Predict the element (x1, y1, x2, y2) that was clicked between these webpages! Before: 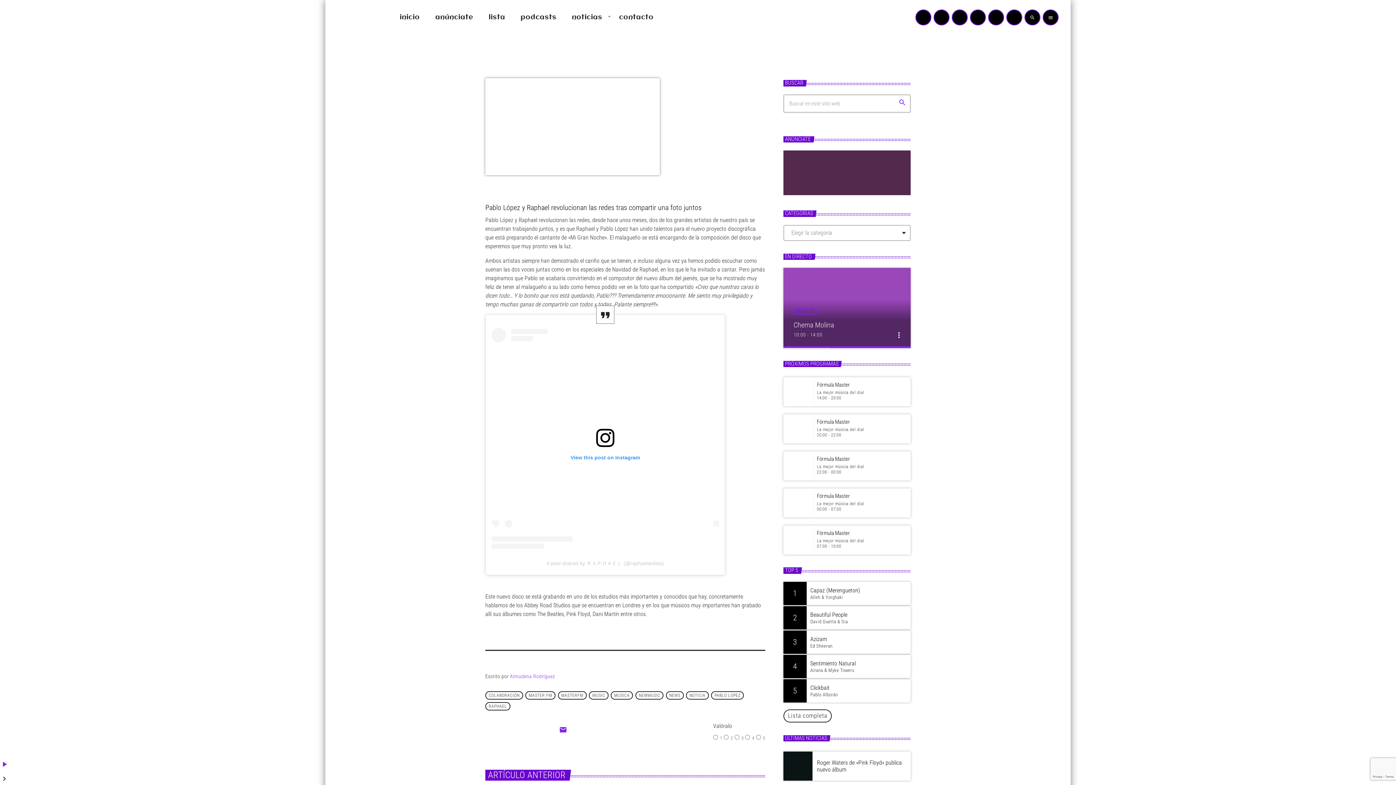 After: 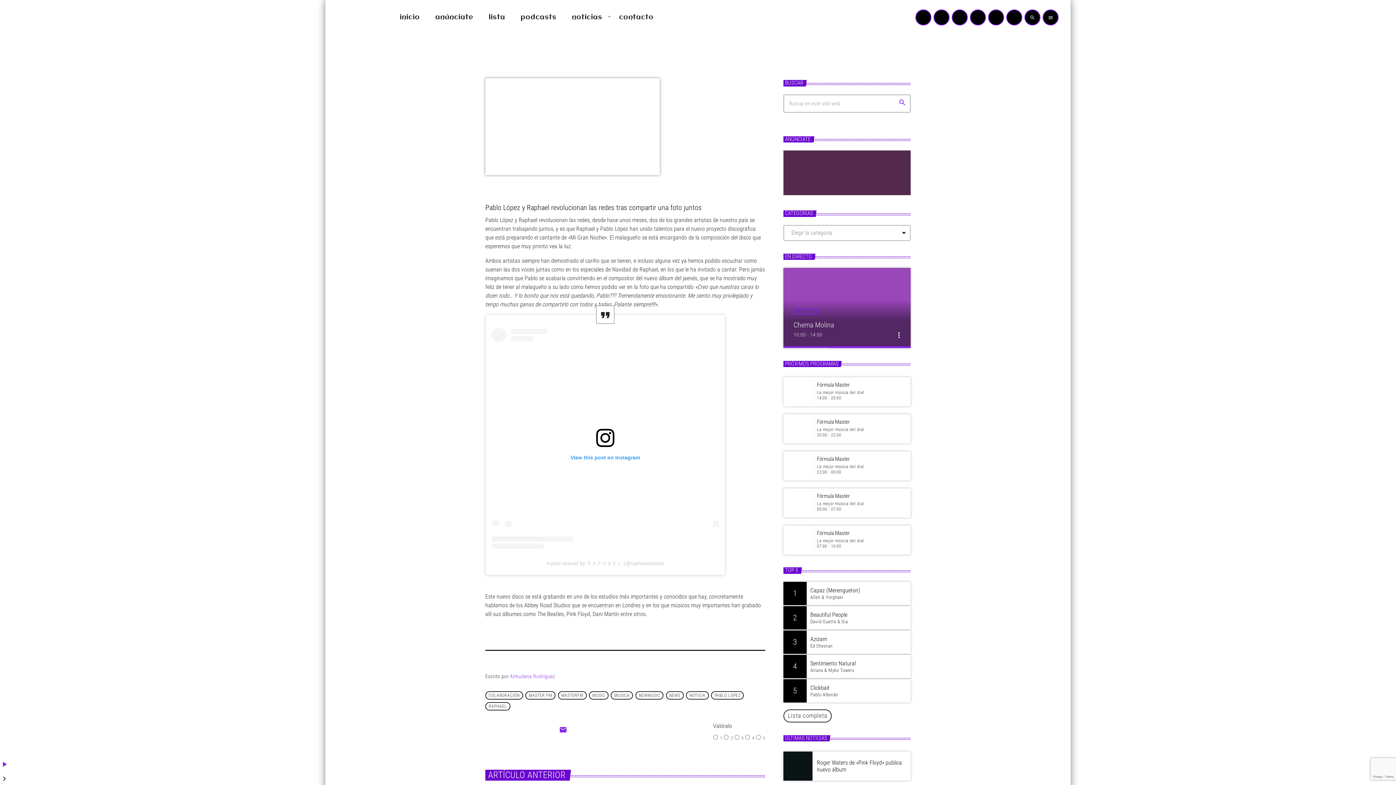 Action: label: View this post on Instagram bbox: (491, 328, 719, 549)